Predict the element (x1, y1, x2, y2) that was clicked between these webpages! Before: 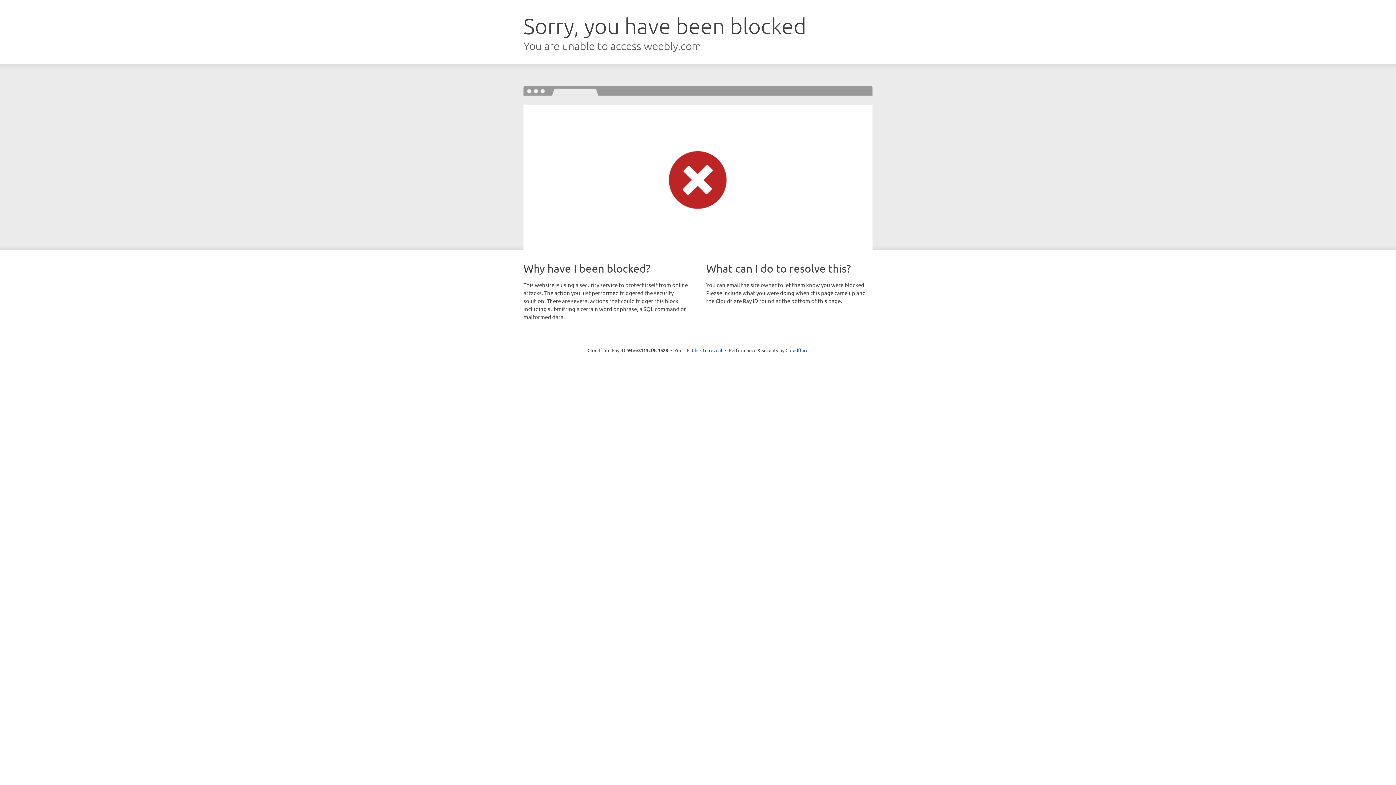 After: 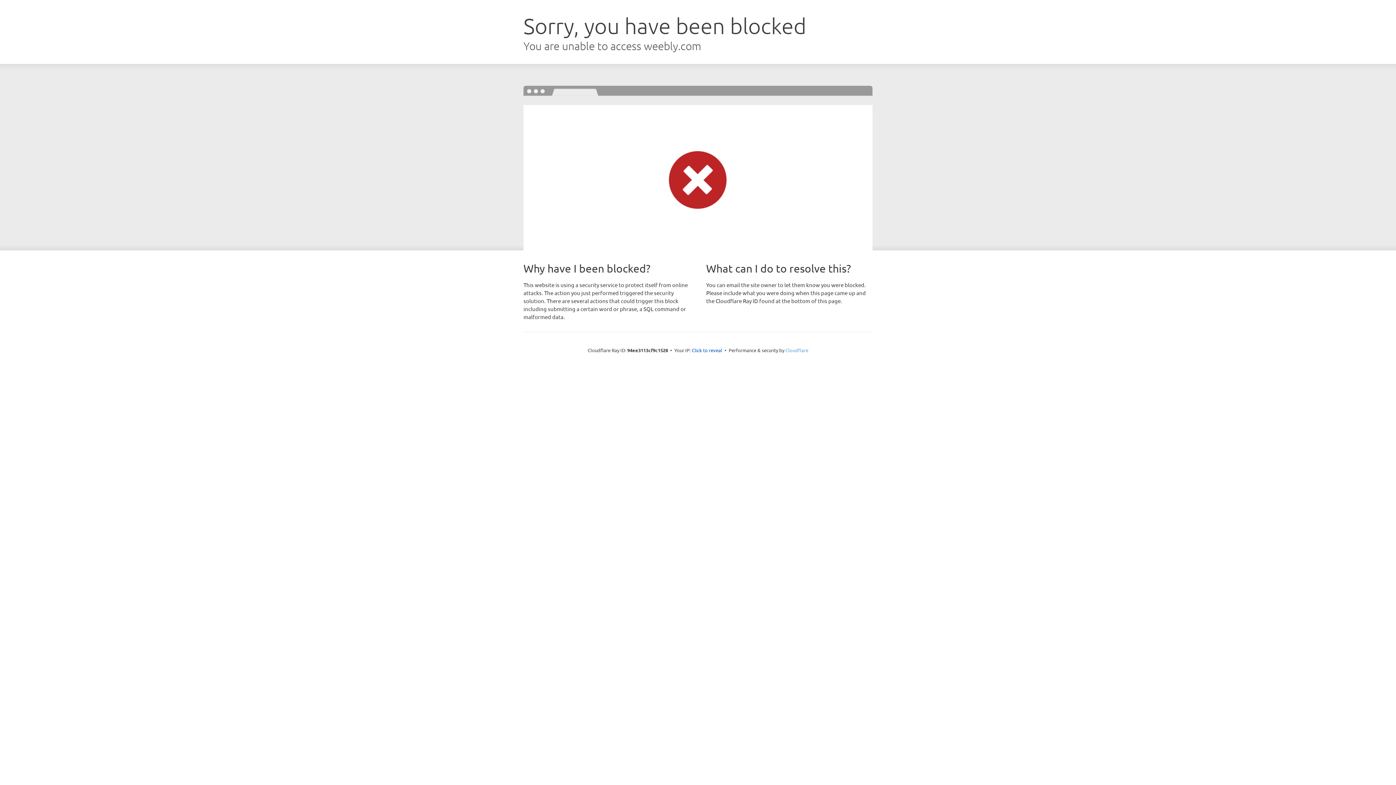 Action: bbox: (785, 347, 808, 353) label: Cloudflare